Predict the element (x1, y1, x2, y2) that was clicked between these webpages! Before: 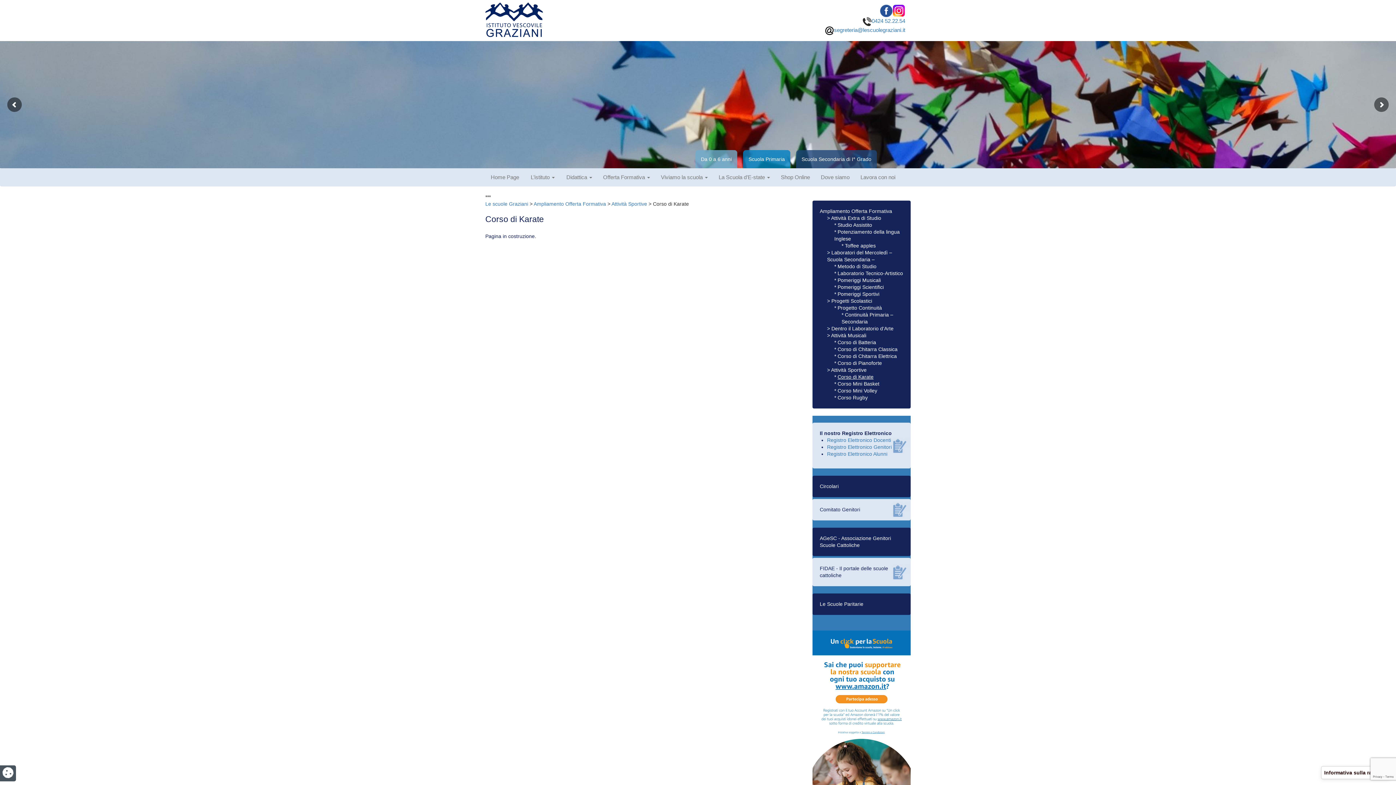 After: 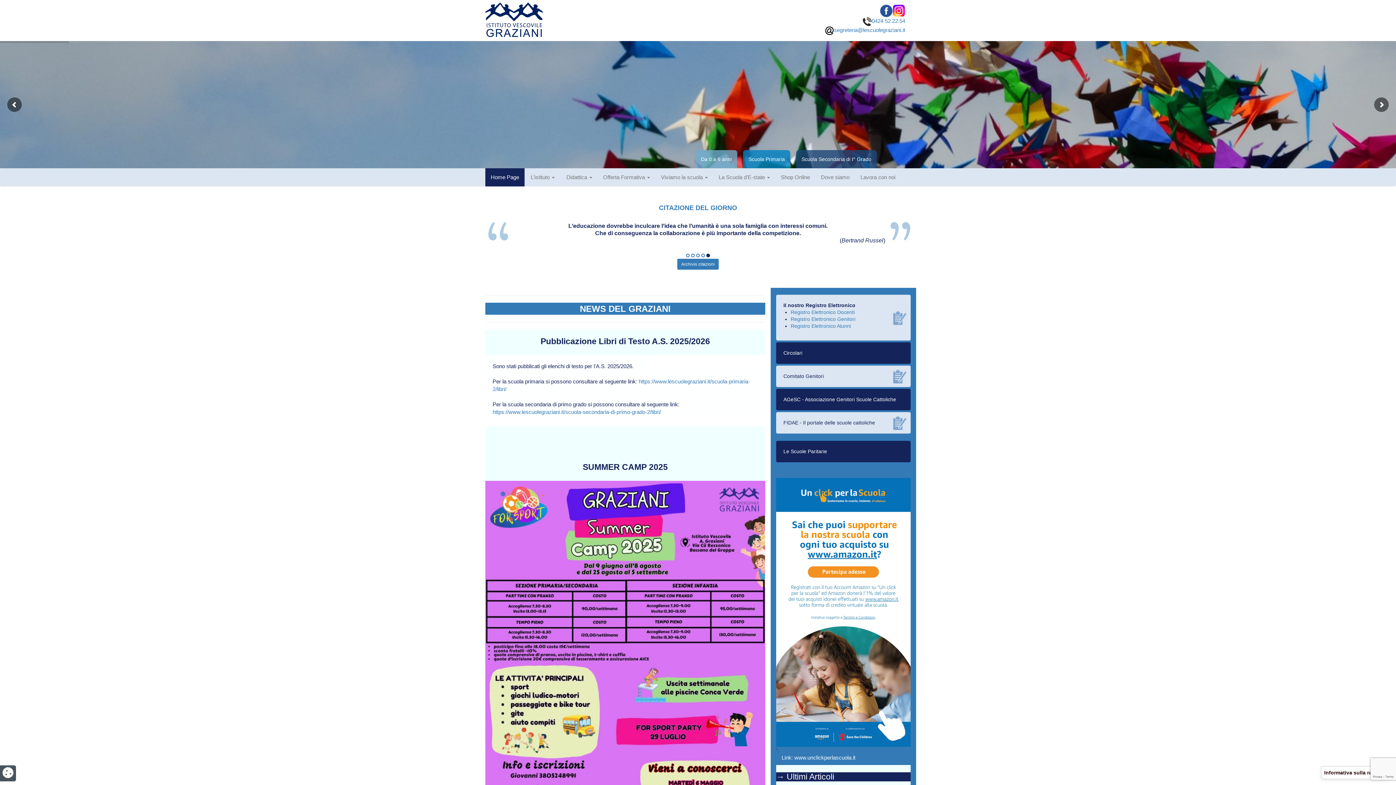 Action: bbox: (485, 2, 543, 43)